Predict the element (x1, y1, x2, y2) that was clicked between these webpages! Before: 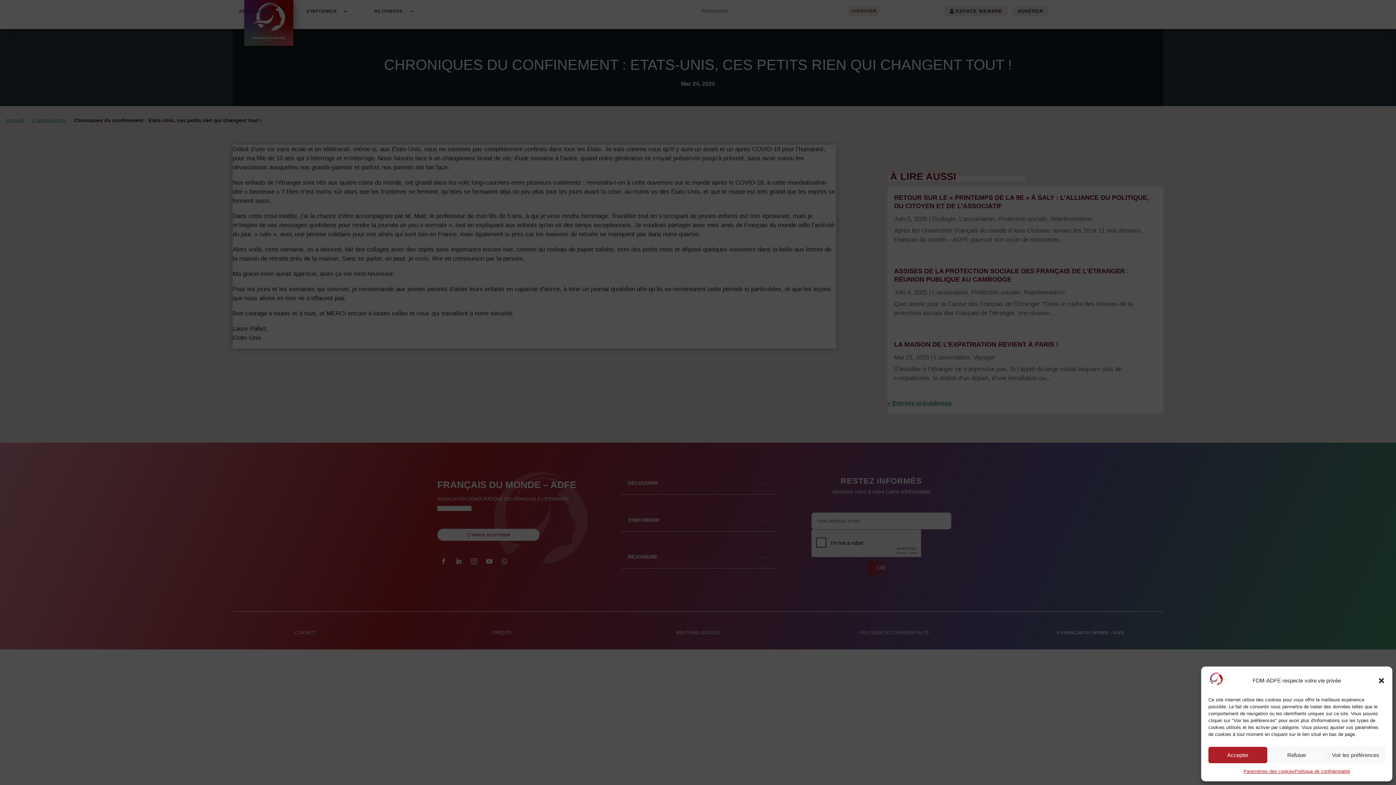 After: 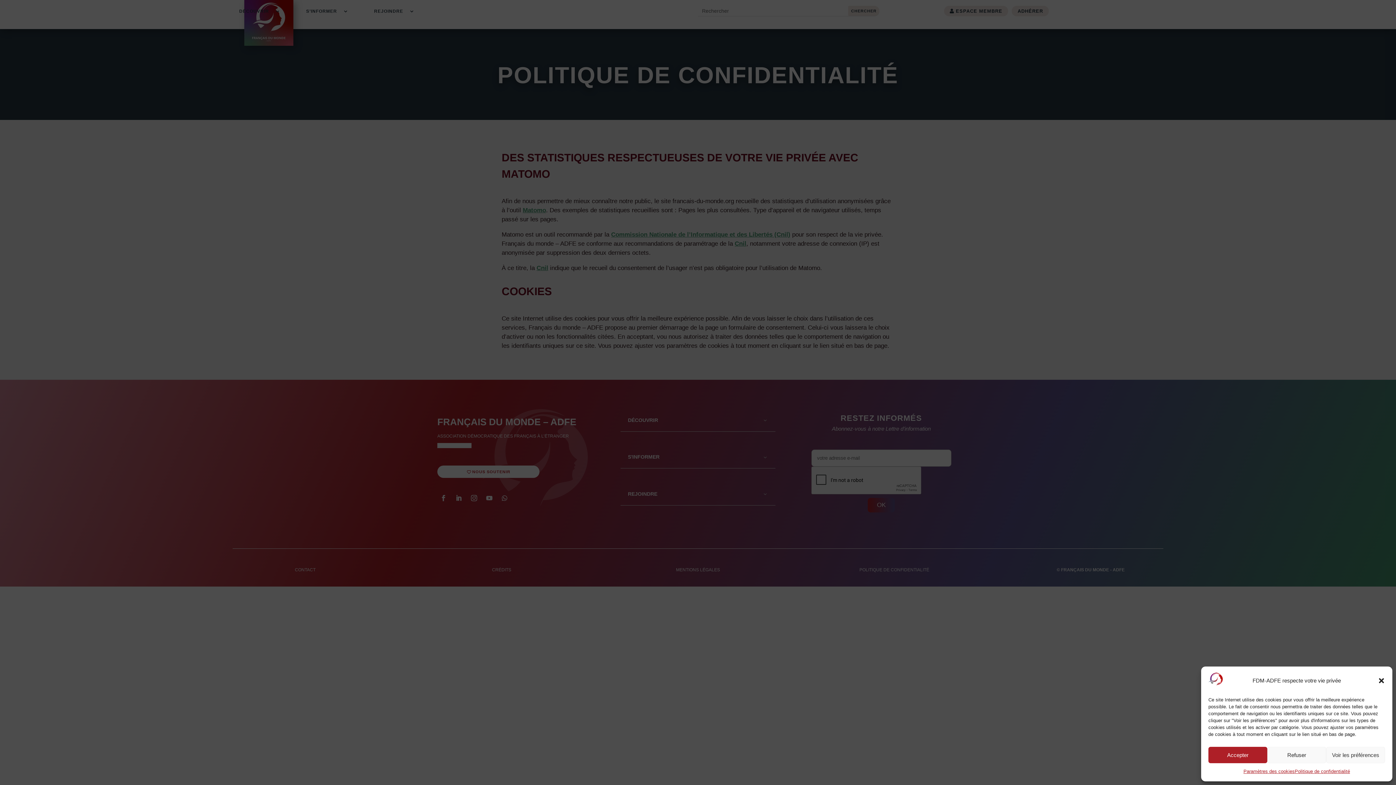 Action: label: Politique de confidentialité bbox: (1295, 767, 1350, 776)